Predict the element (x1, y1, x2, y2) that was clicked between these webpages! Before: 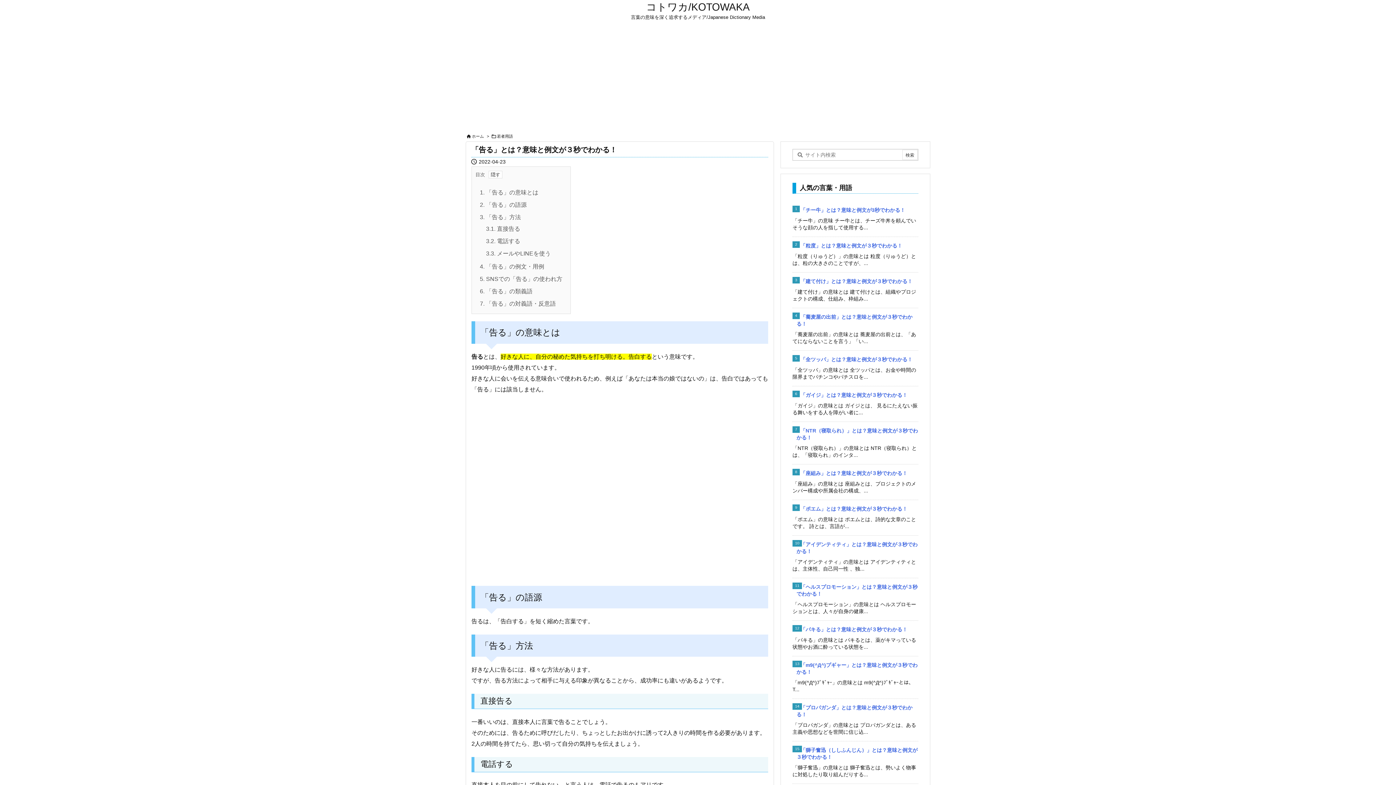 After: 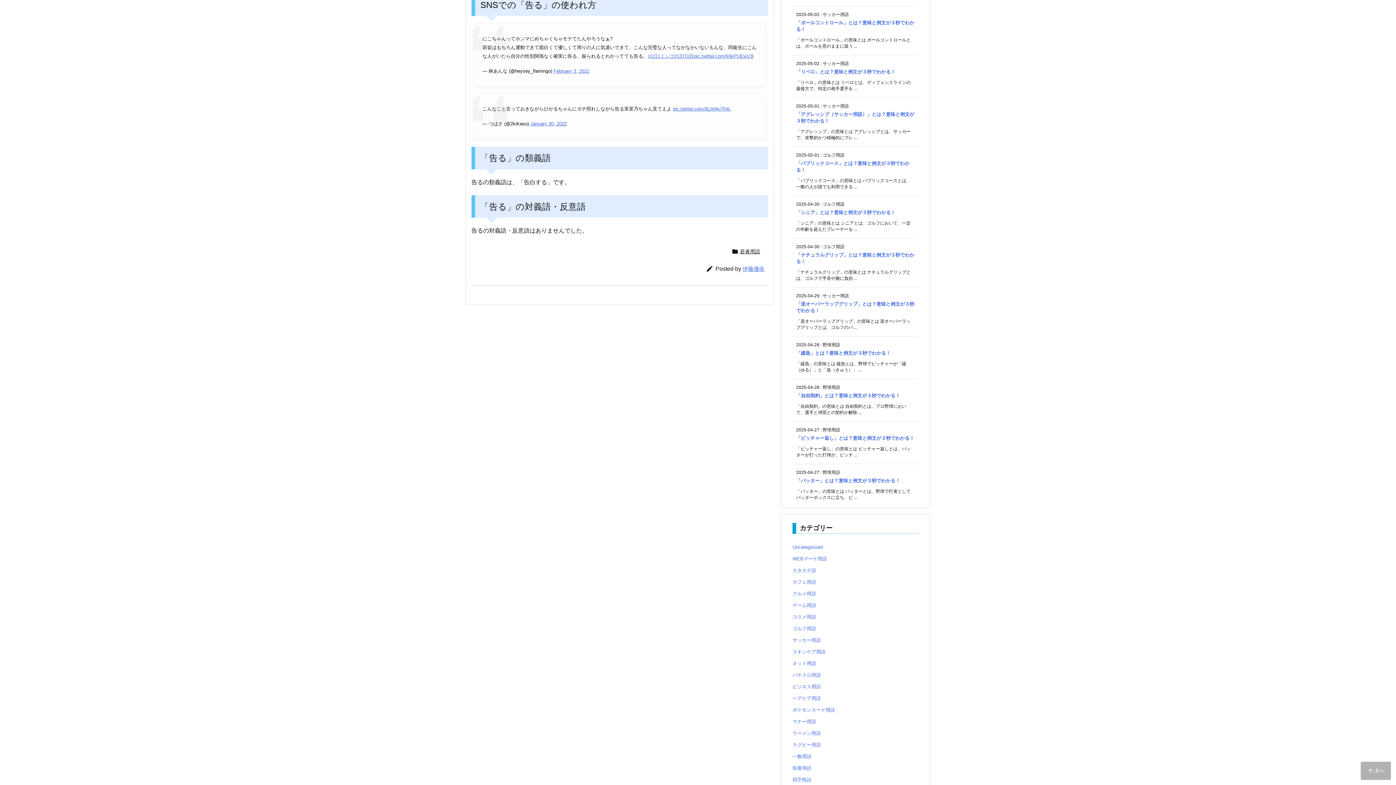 Action: label: 5. SNSでの「告る」の使われ方 bbox: (480, 166, 562, 173)